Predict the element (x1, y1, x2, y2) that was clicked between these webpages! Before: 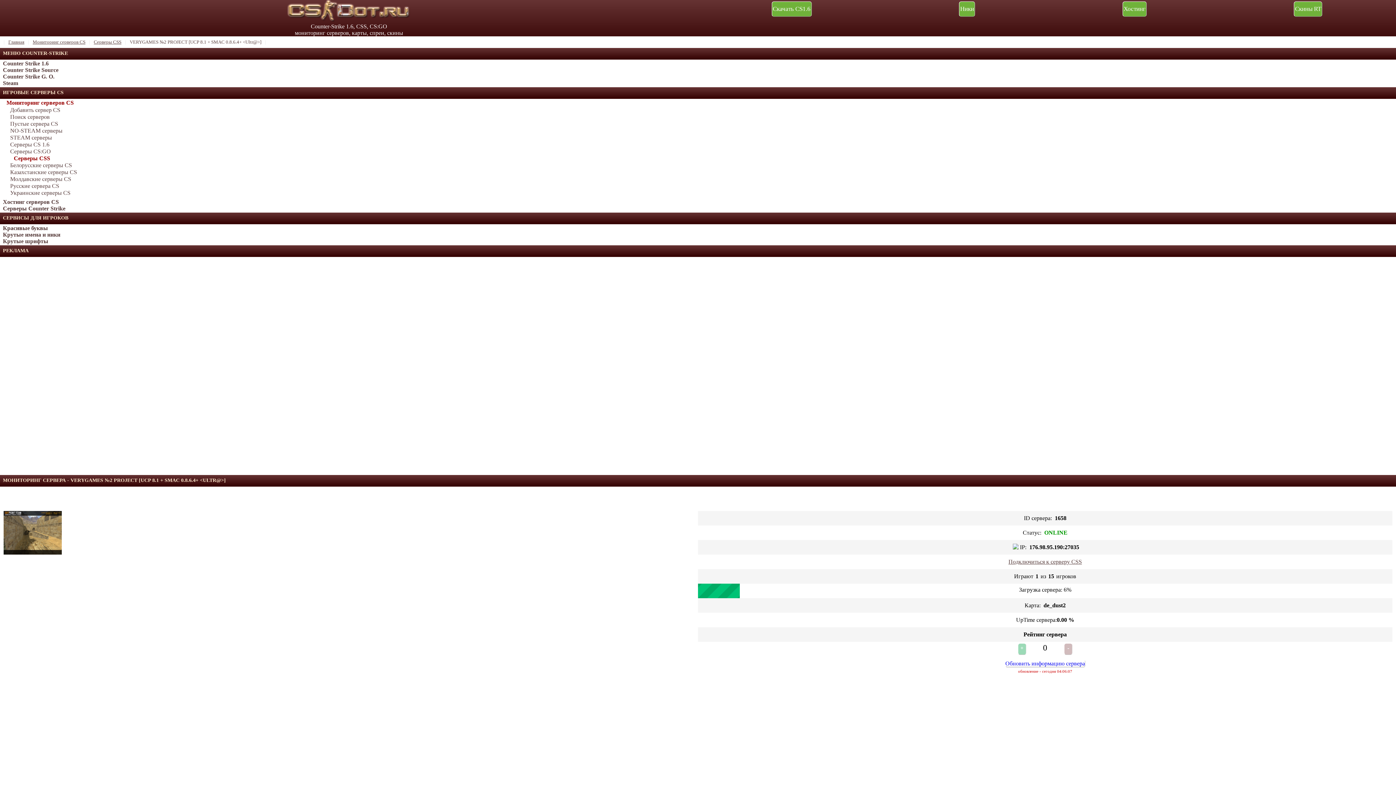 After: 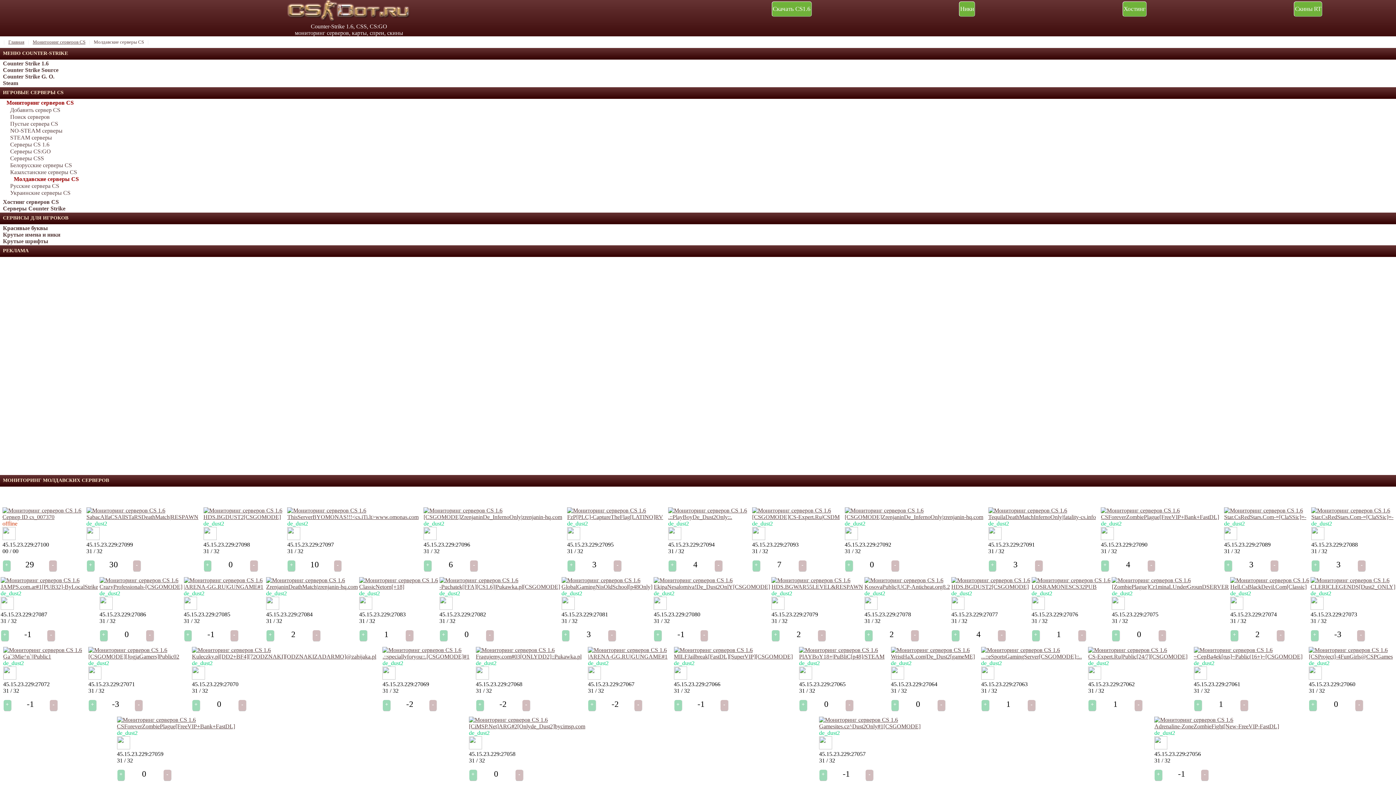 Action: bbox: (10, 176, 71, 182) label: Молдавские серверы CS